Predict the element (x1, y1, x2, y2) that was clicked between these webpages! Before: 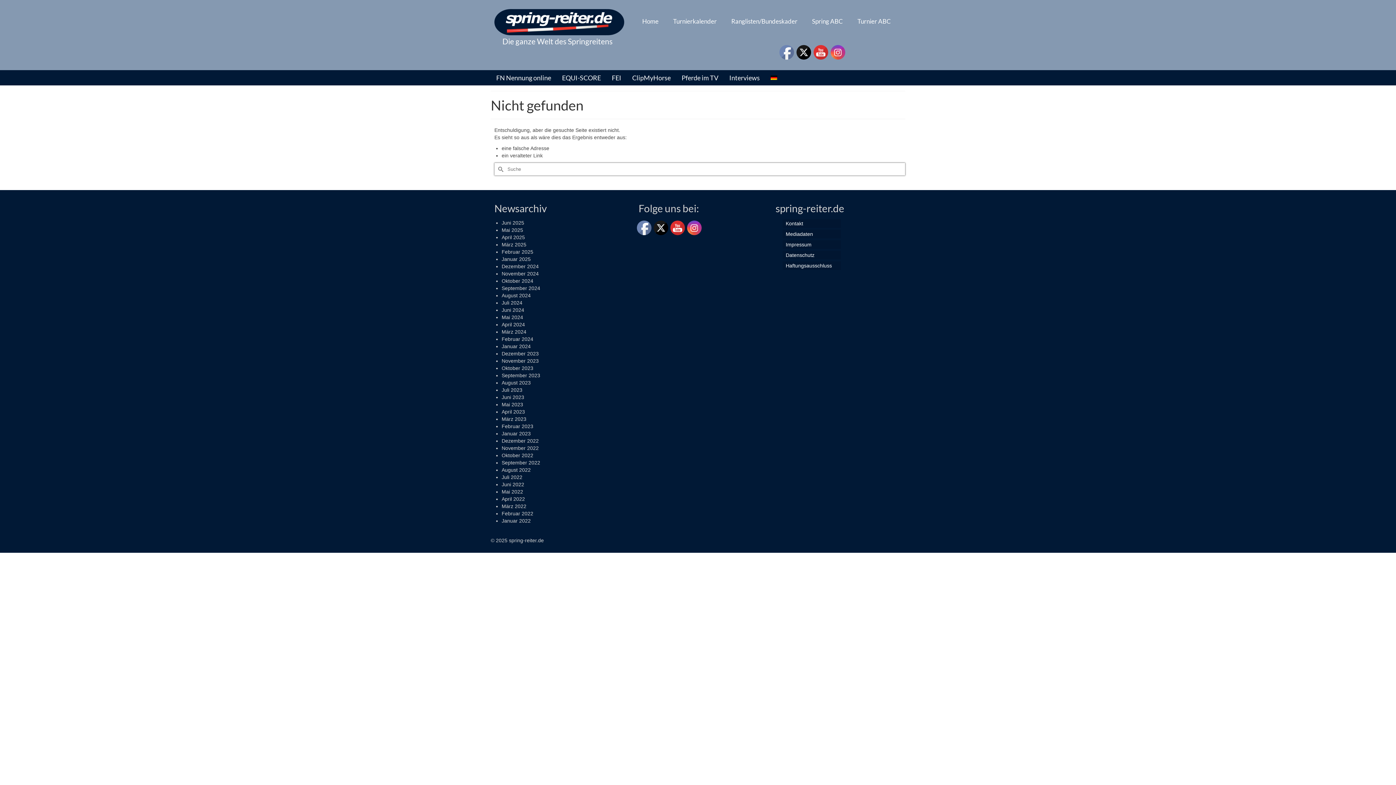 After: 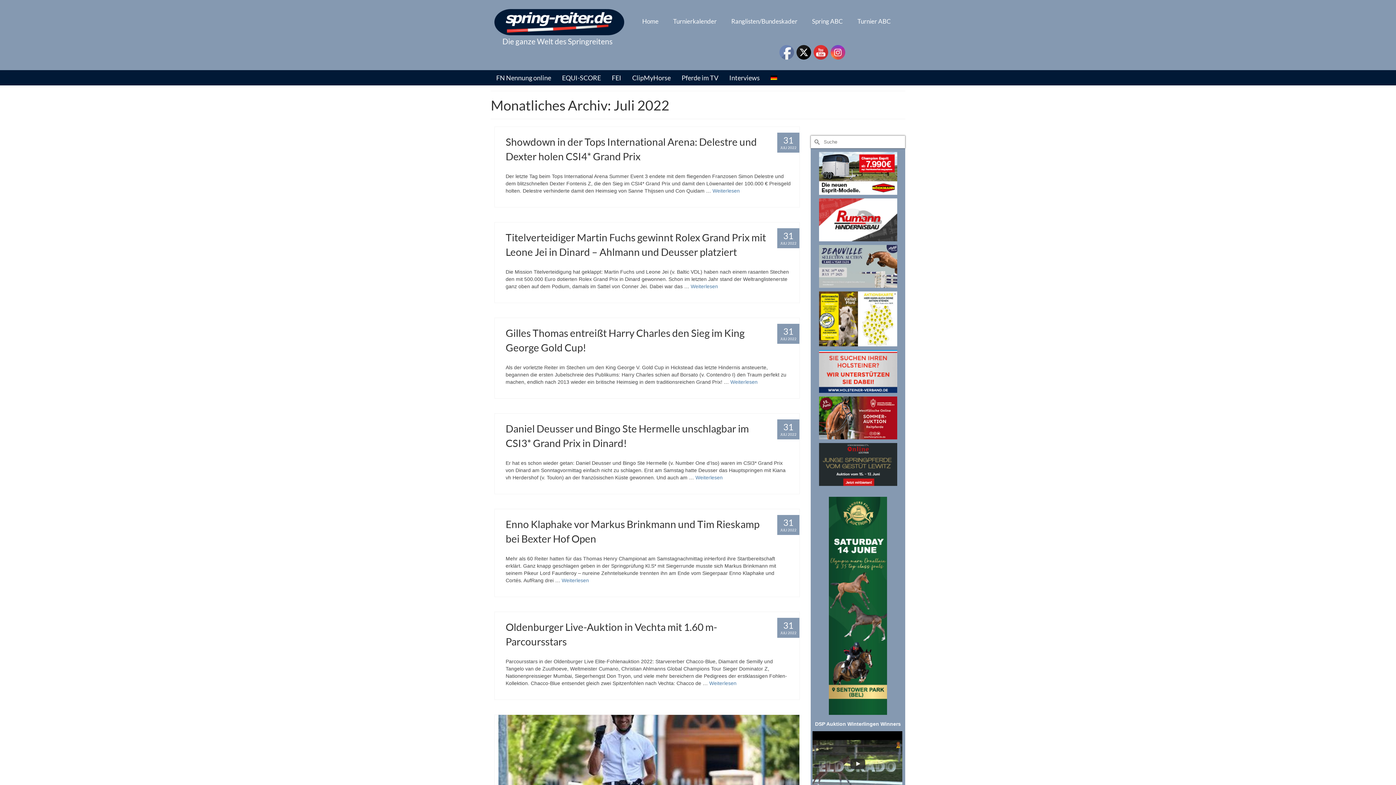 Action: label: Juli 2022 bbox: (501, 474, 522, 480)